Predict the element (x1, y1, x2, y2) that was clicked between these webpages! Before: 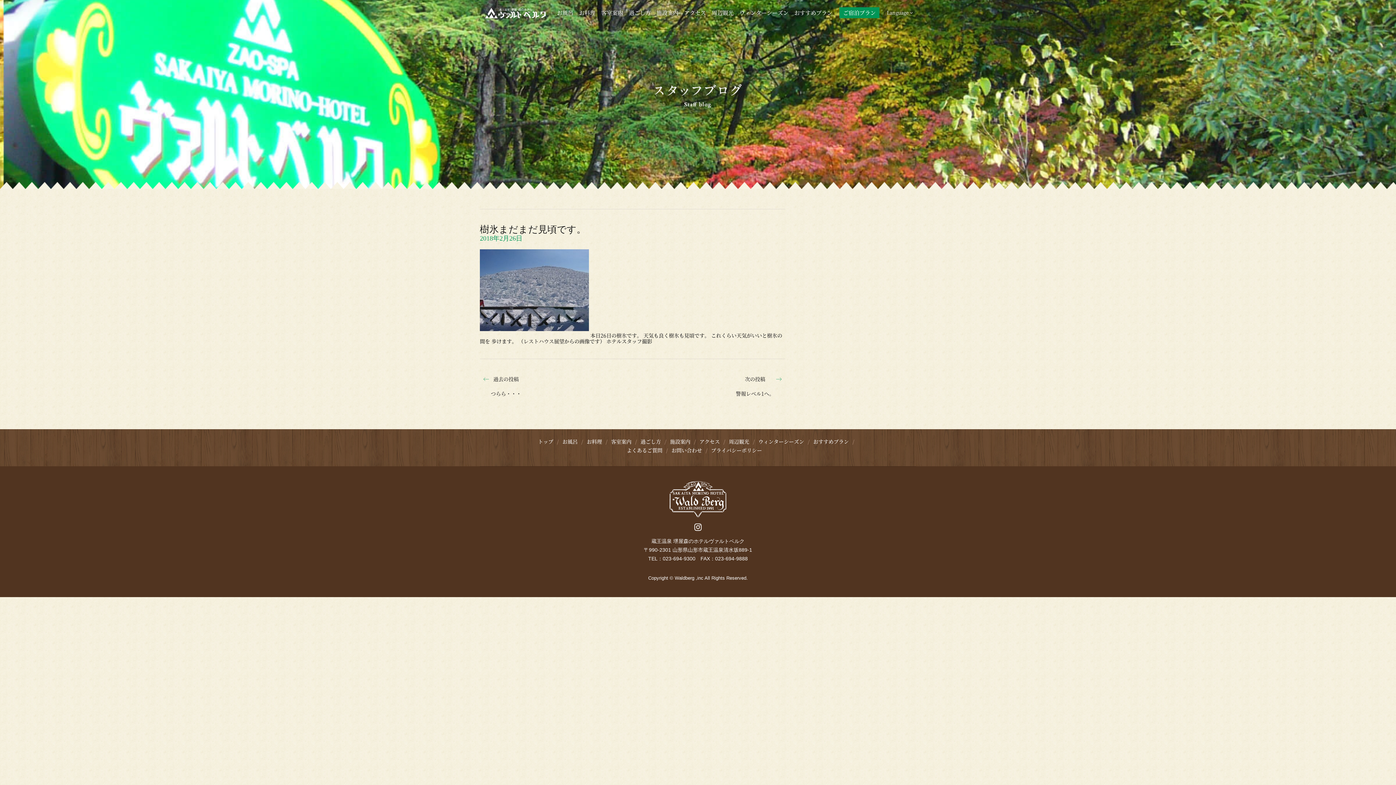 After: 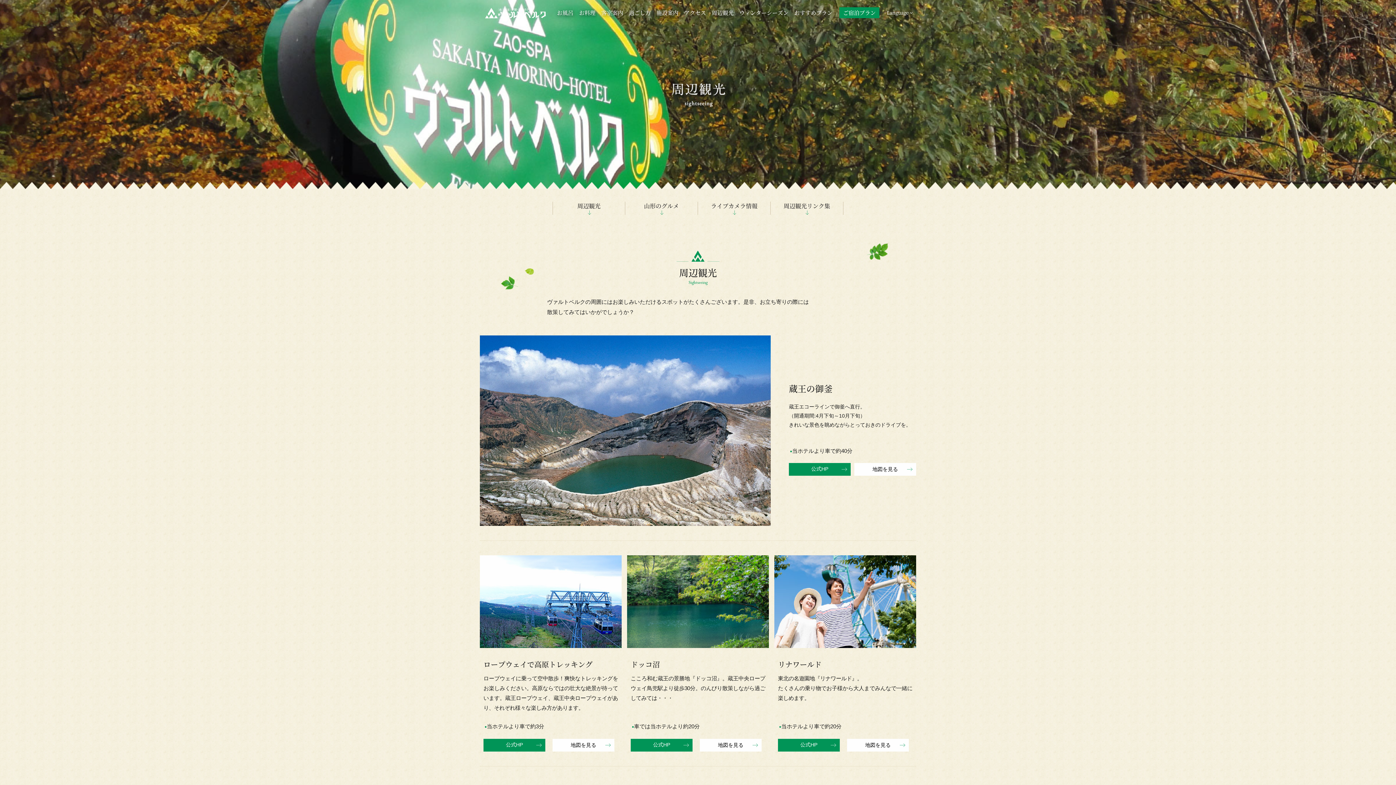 Action: bbox: (709, 1, 736, 23) label: 周辺観光